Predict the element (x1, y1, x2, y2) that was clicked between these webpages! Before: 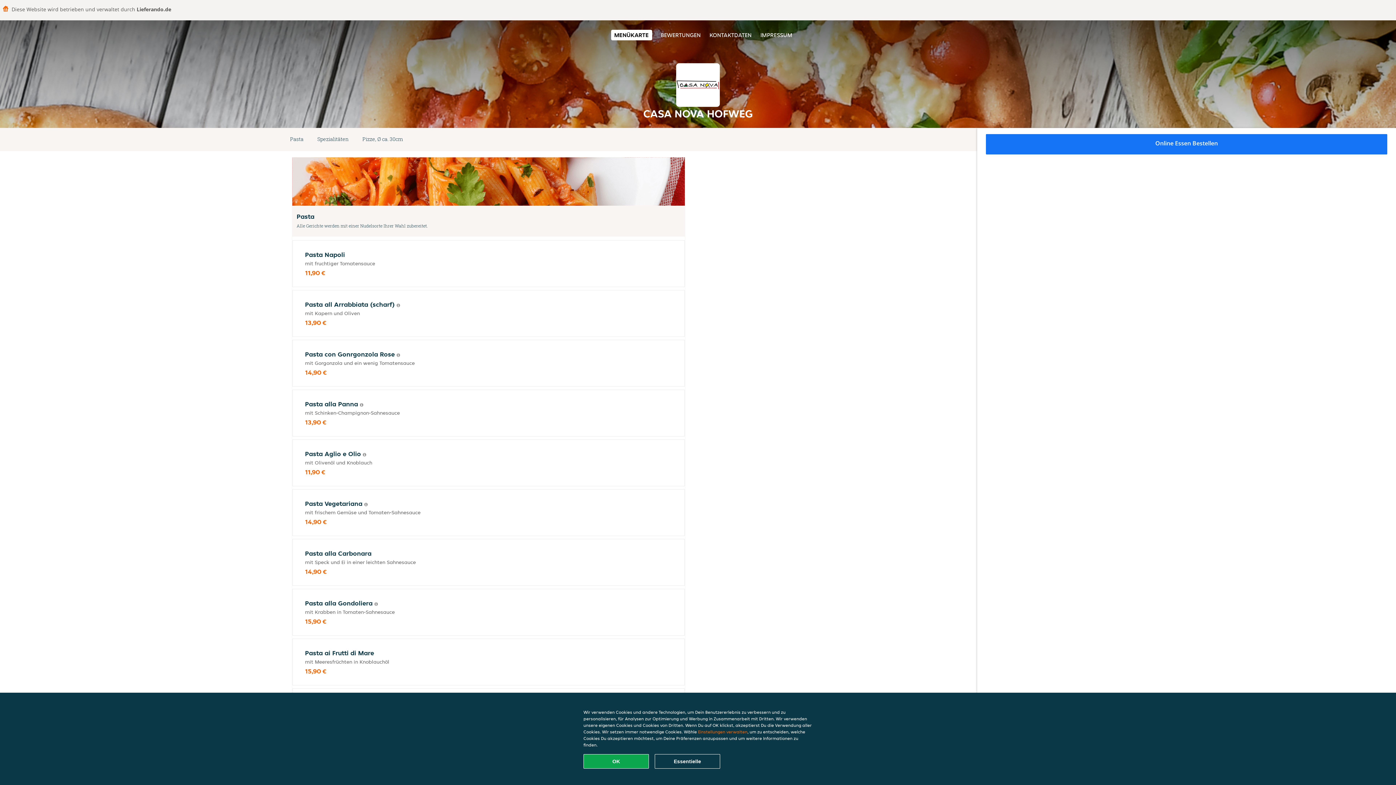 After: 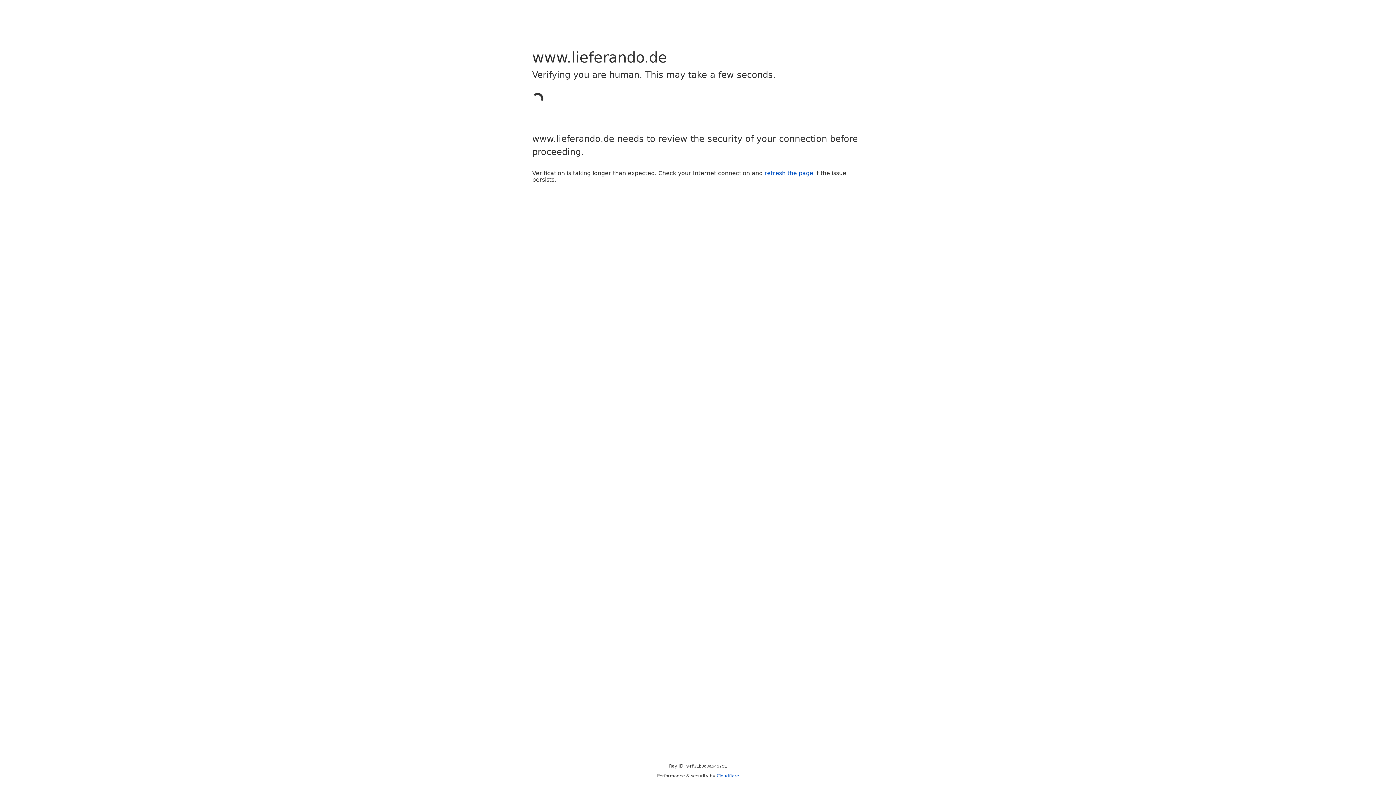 Action: label: Online Essen Bestellen bbox: (983, 131, 1390, 157)